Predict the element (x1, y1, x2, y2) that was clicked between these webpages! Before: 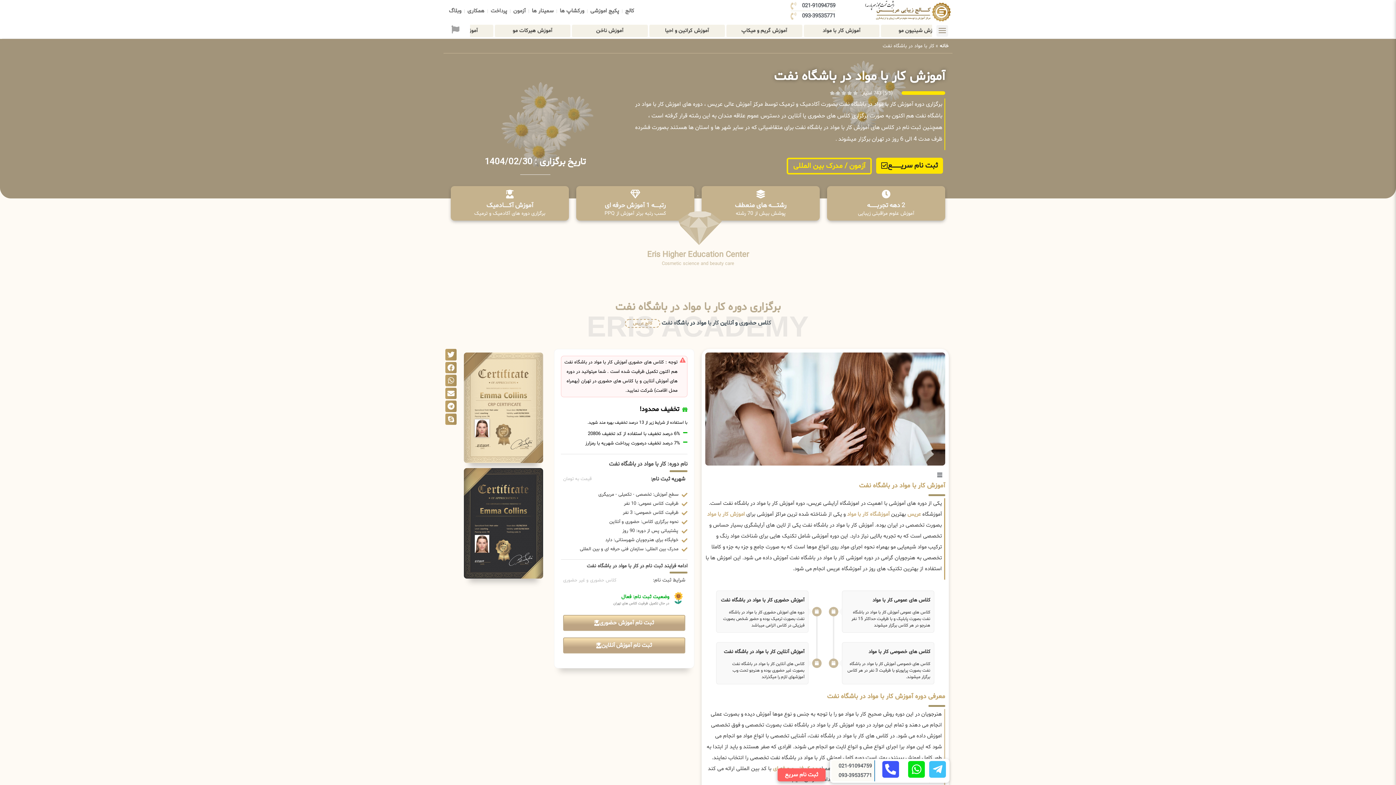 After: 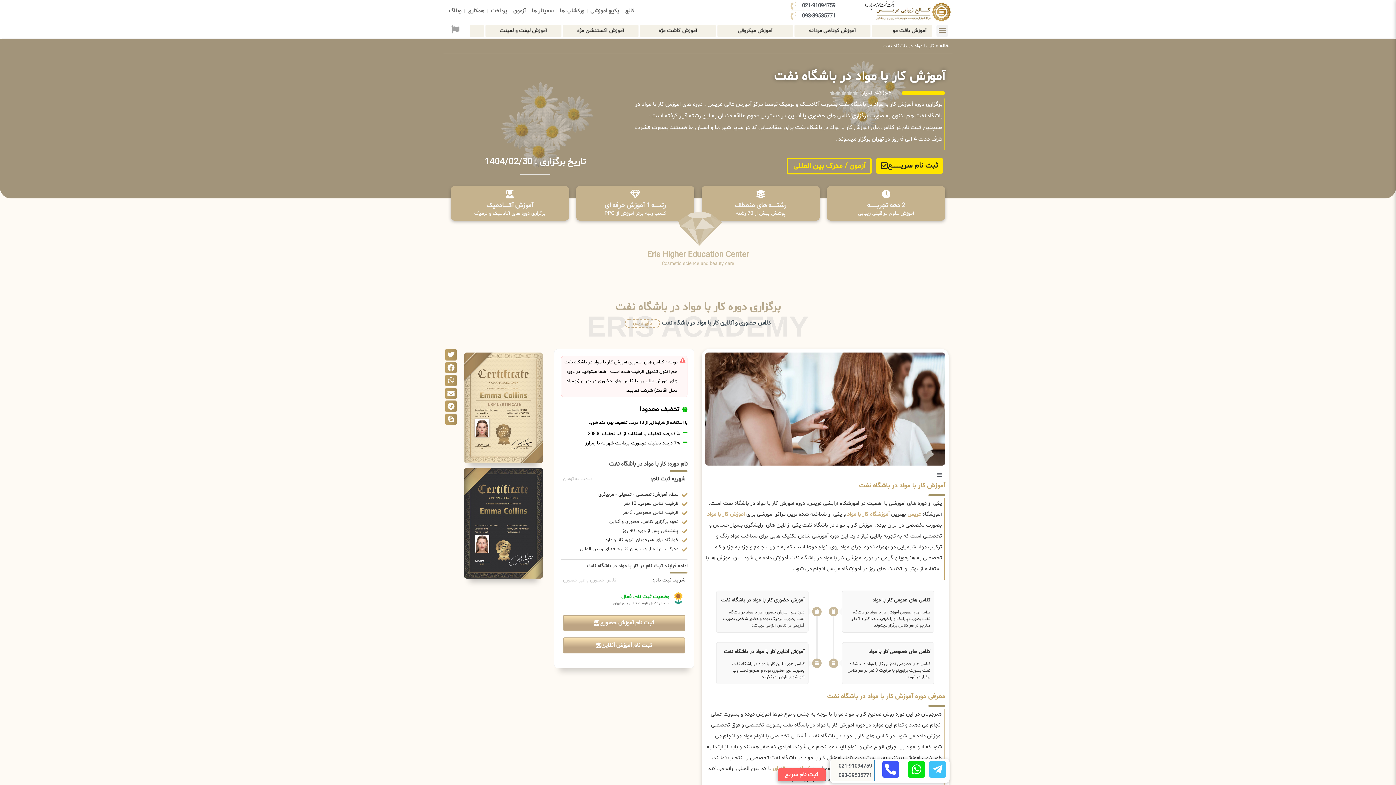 Action: label: 093-39535771 bbox: (832, 772, 872, 779)